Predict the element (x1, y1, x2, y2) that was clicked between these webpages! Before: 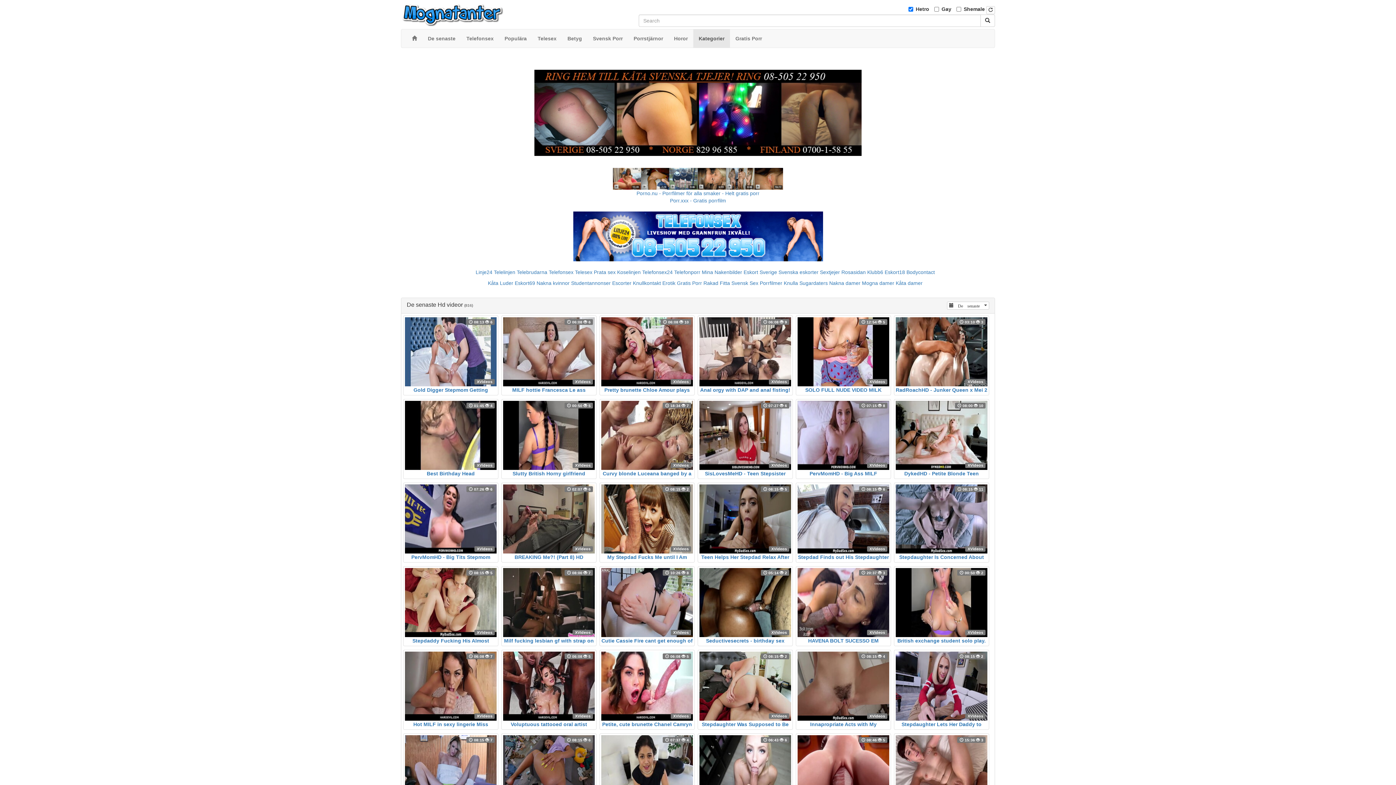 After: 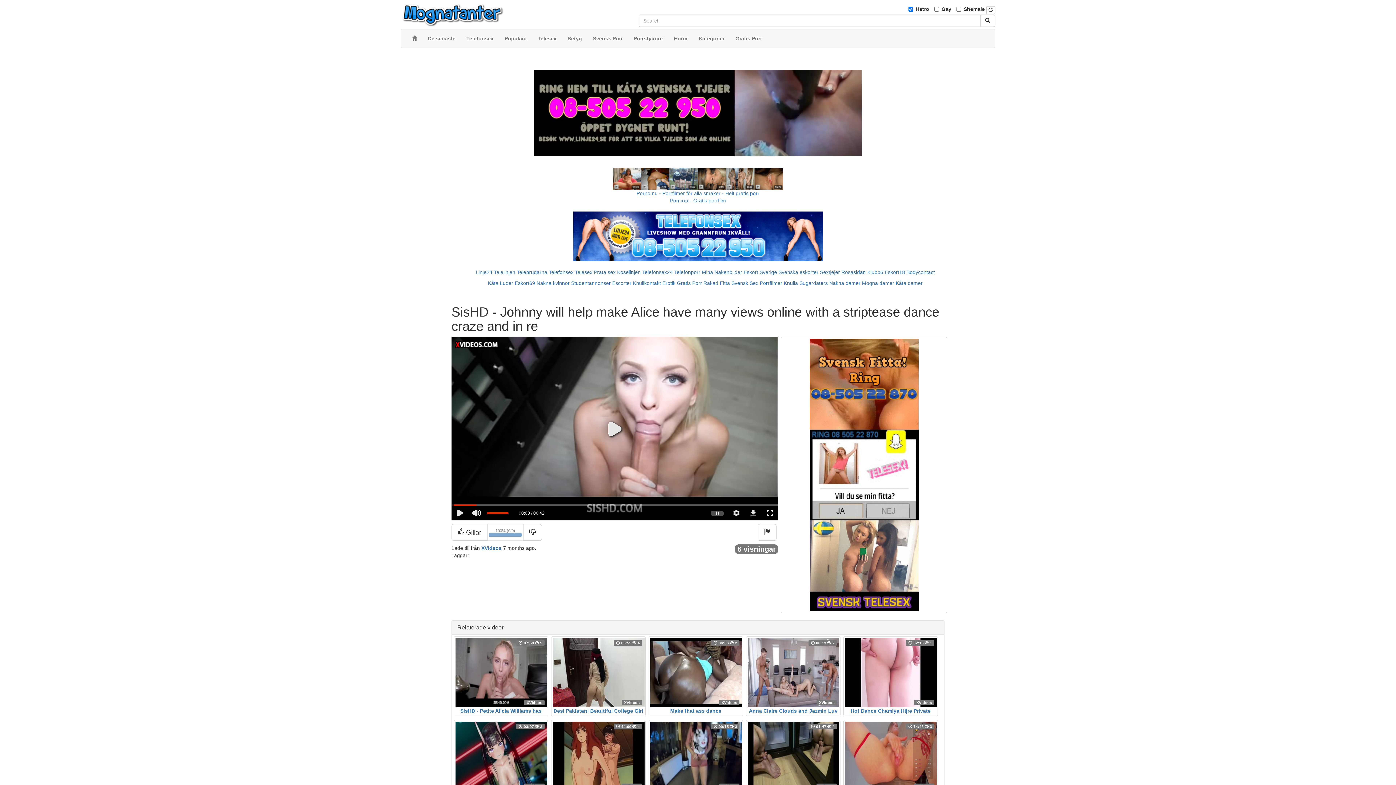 Action: label:  06:43  6
XVideos
SisHD - Johnny will help make Alice have many views online with a striptease dance craze and in re bbox: (699, 735, 791, 812)